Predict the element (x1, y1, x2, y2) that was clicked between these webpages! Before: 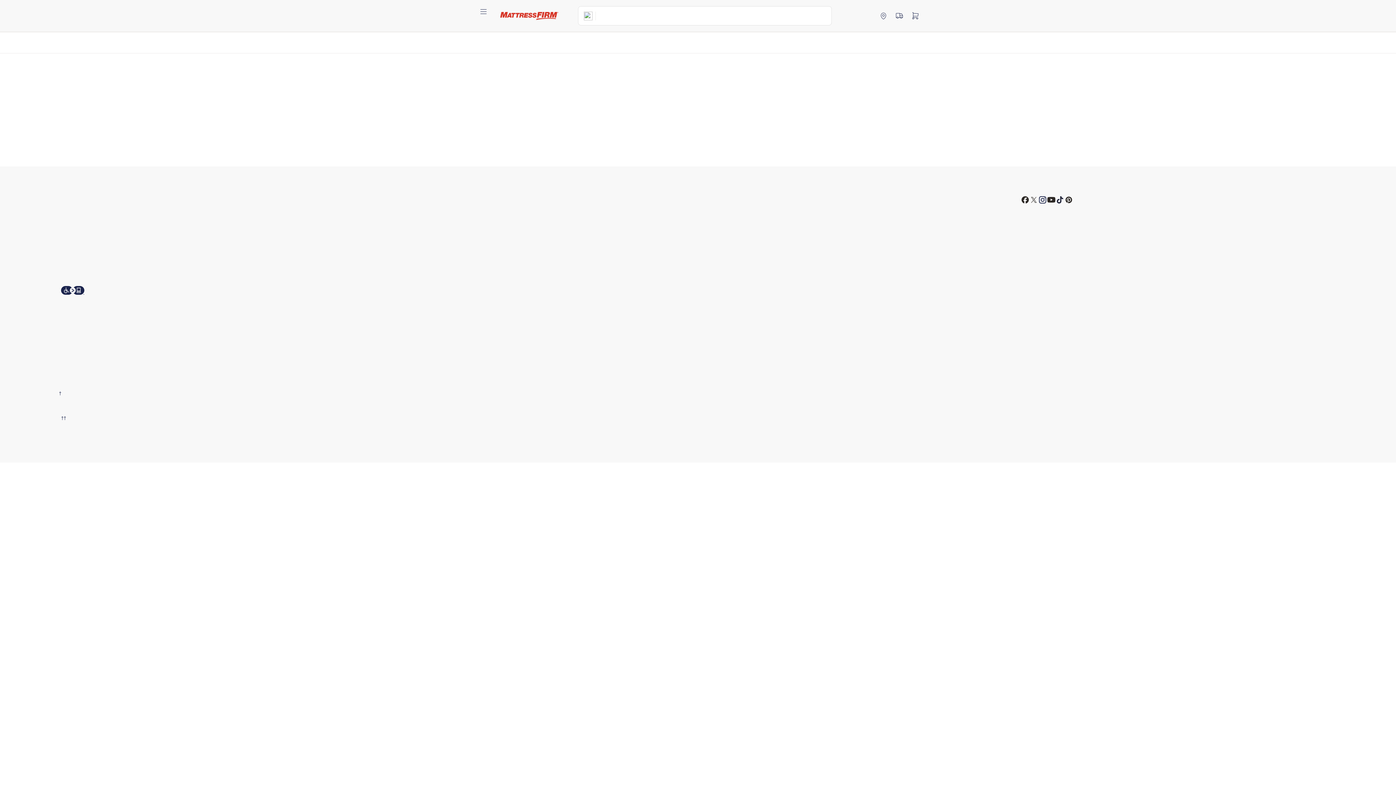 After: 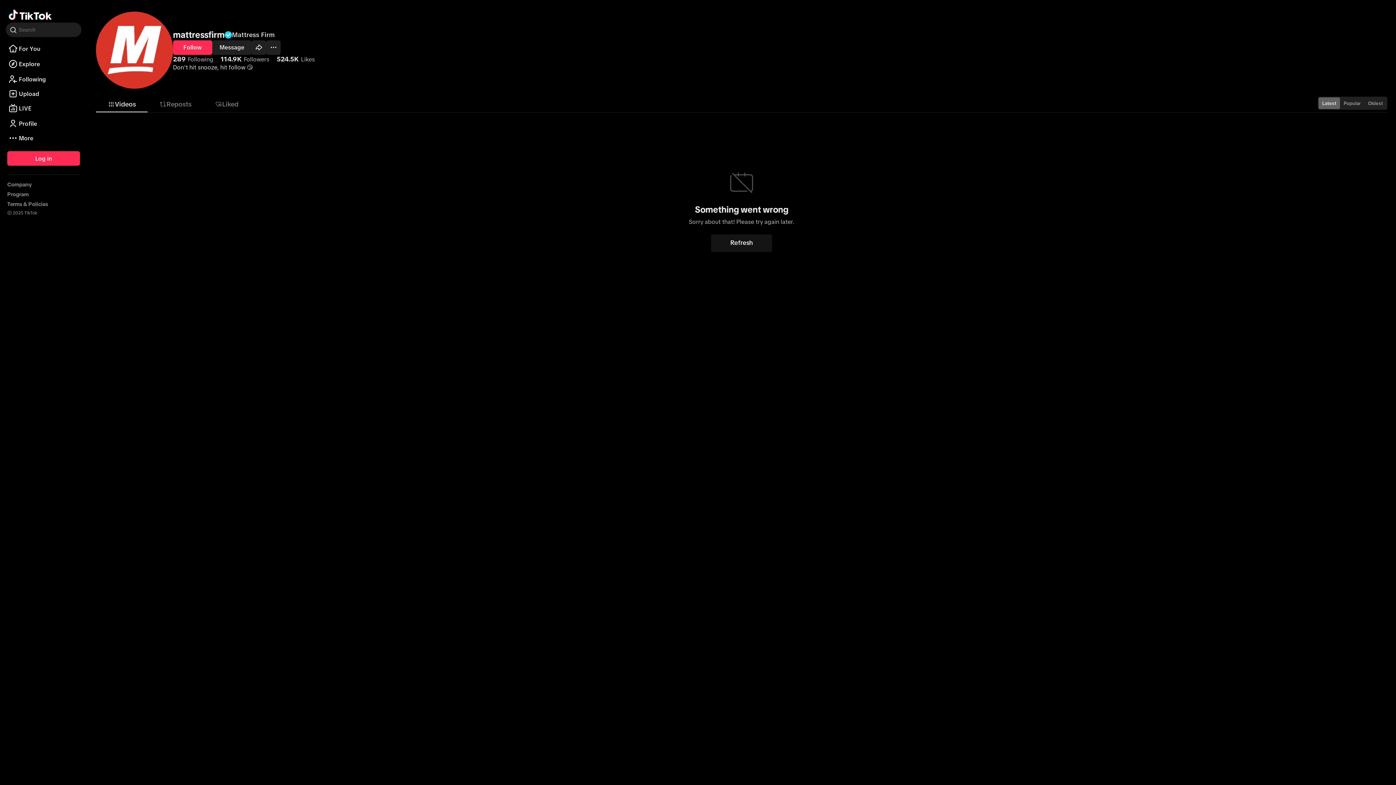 Action: bbox: (1056, 195, 1064, 204)